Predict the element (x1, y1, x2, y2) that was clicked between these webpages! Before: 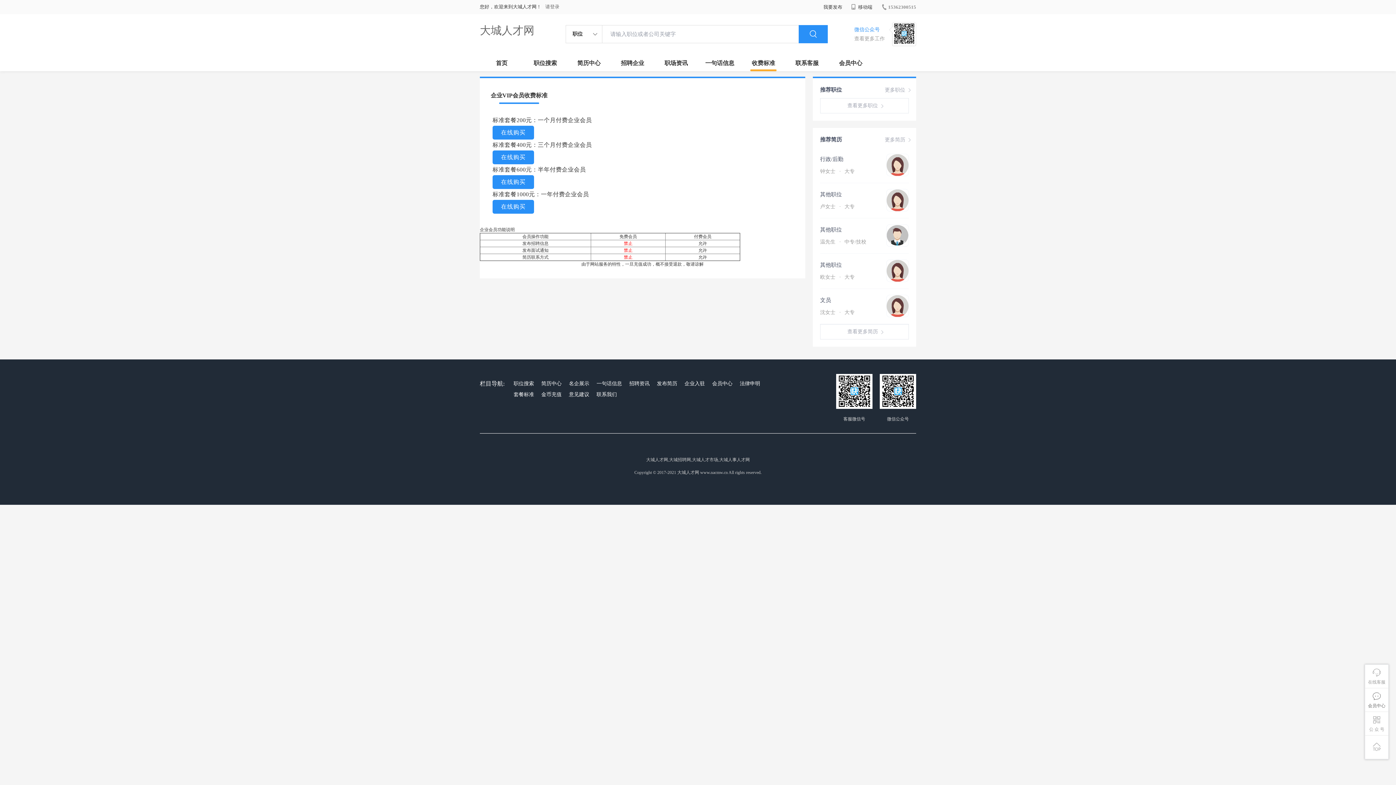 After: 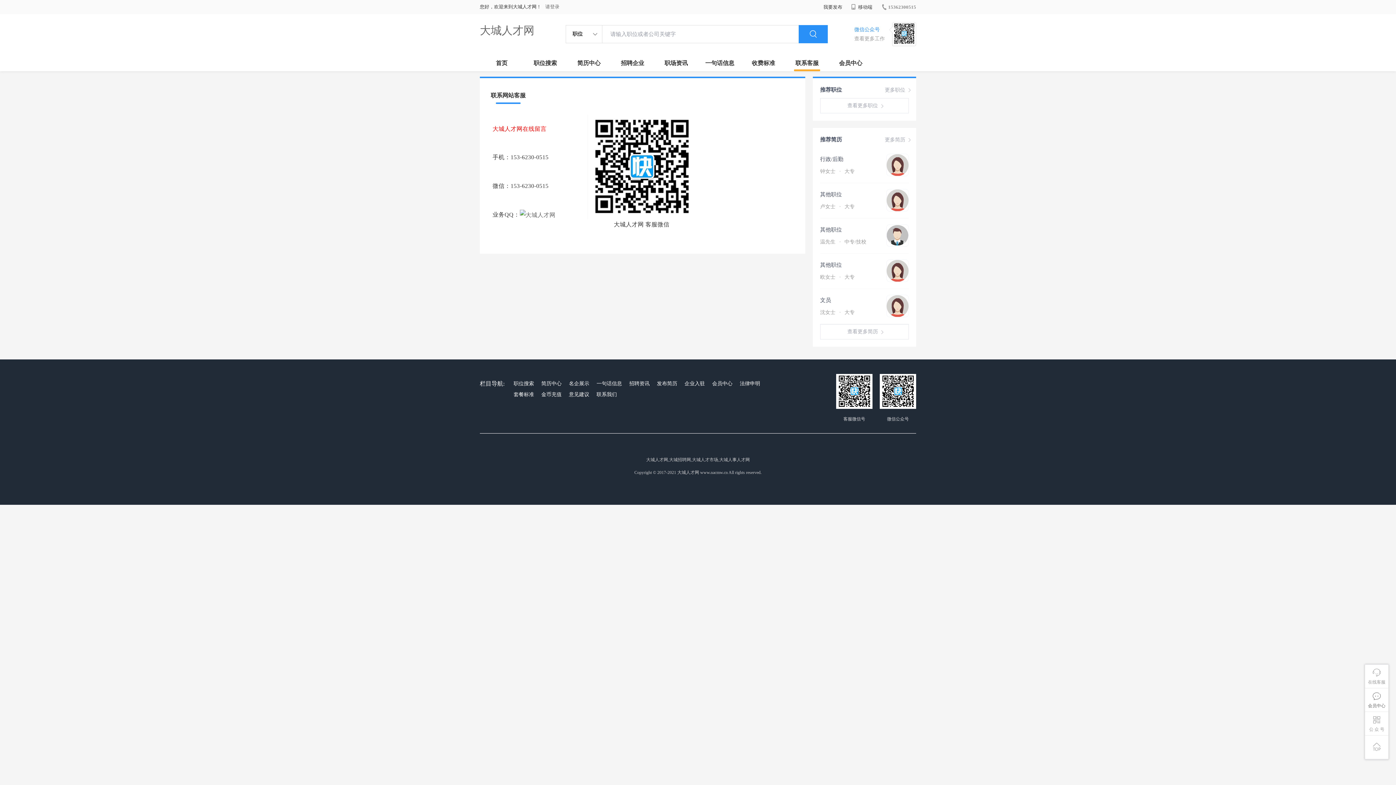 Action: bbox: (785, 54, 829, 71) label: 联系客服